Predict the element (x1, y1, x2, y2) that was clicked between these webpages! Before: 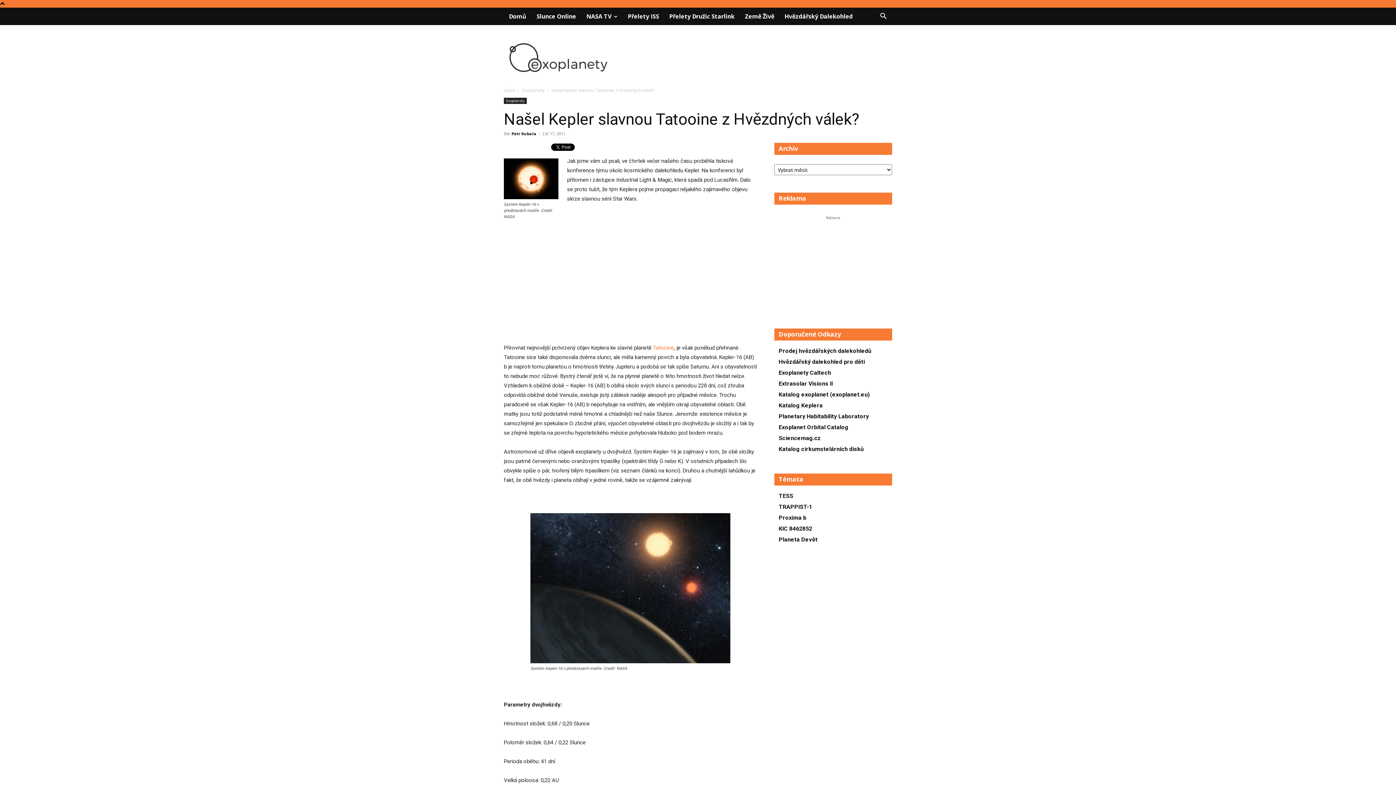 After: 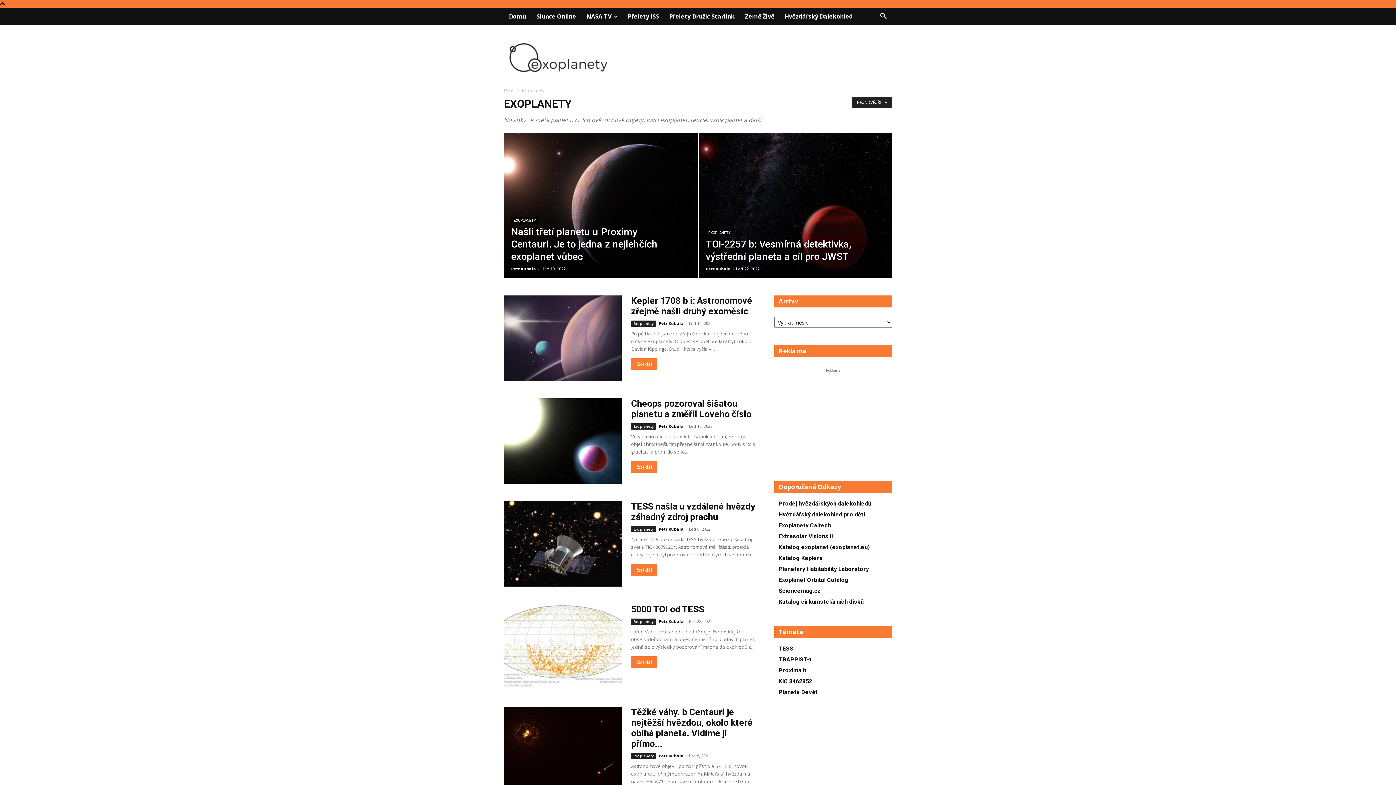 Action: bbox: (504, 97, 526, 104) label: Exoplanety